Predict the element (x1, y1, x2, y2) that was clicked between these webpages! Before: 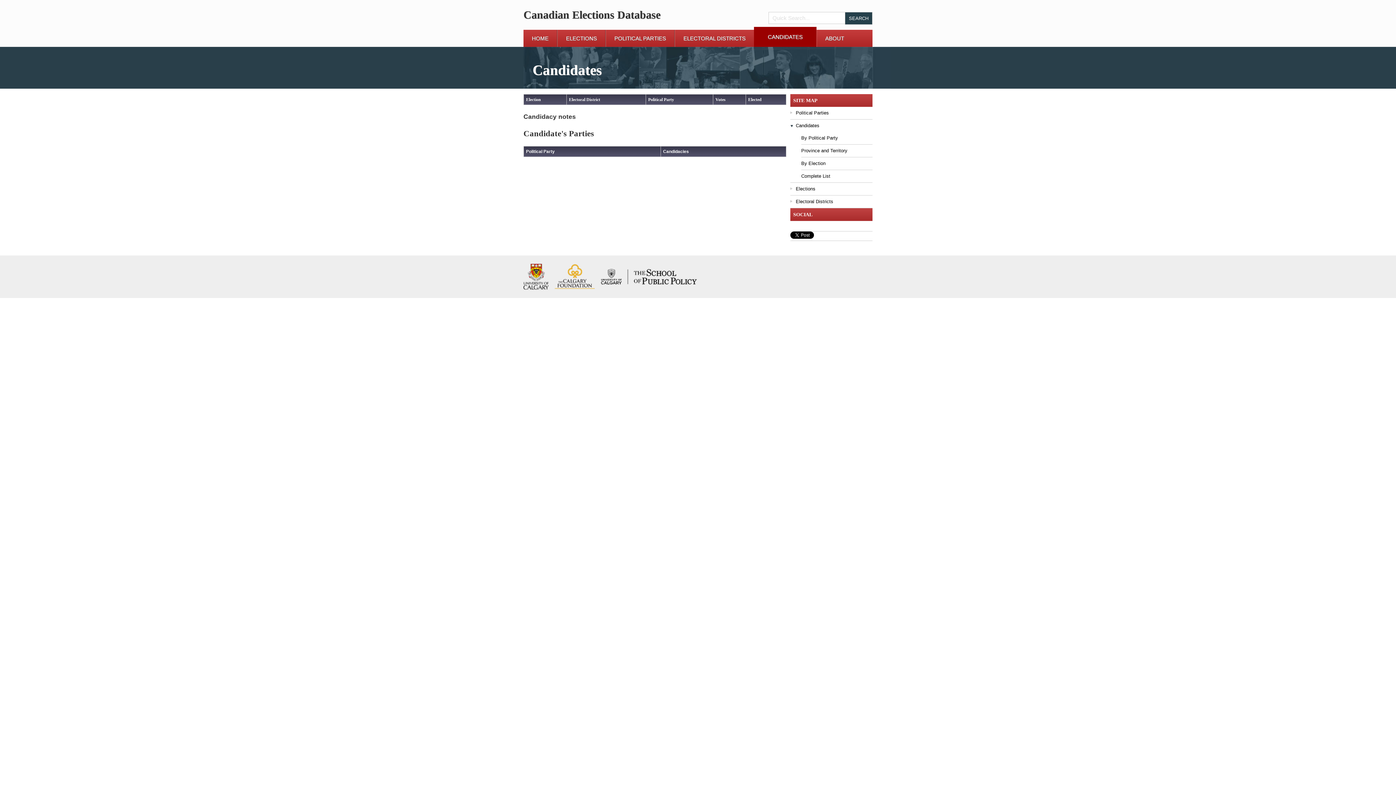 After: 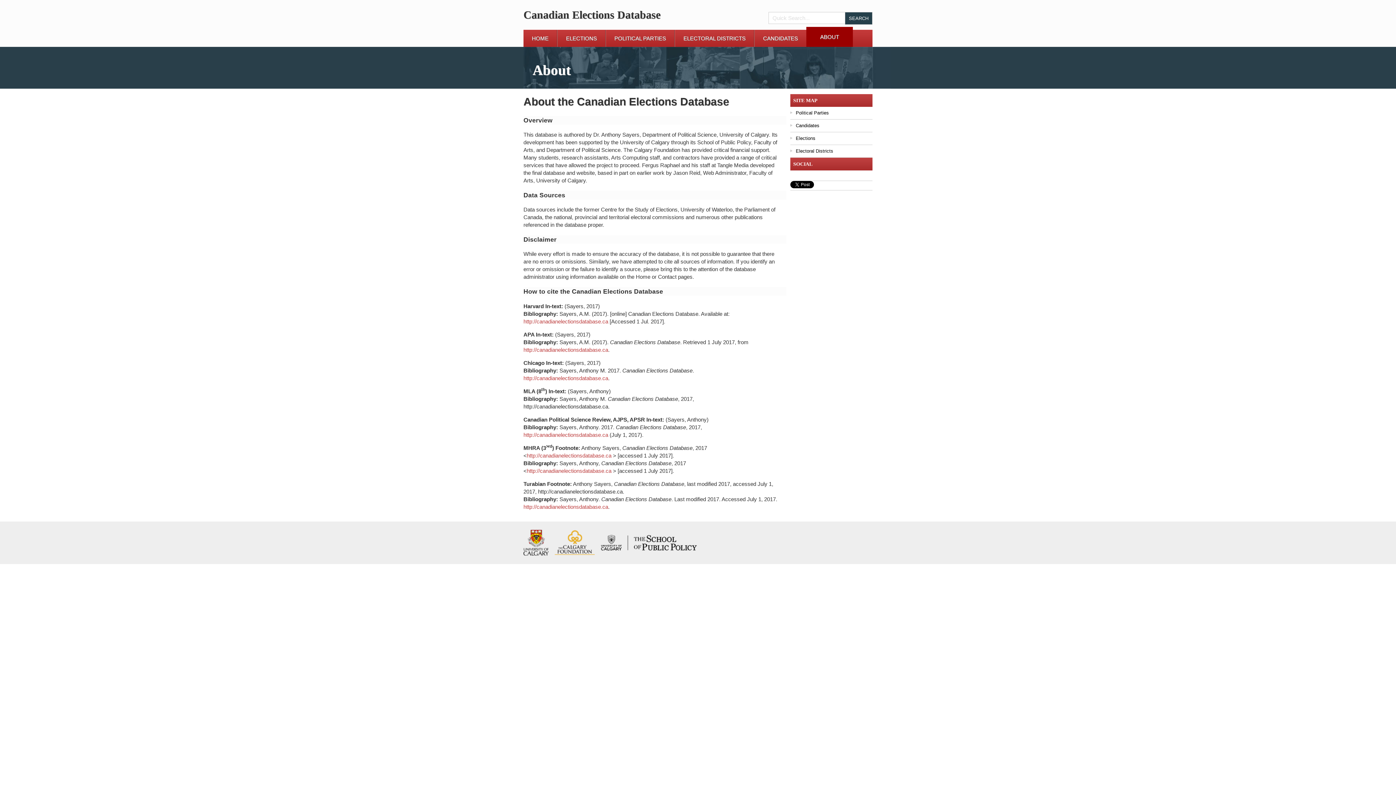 Action: bbox: (817, 29, 852, 46) label: ABOUT